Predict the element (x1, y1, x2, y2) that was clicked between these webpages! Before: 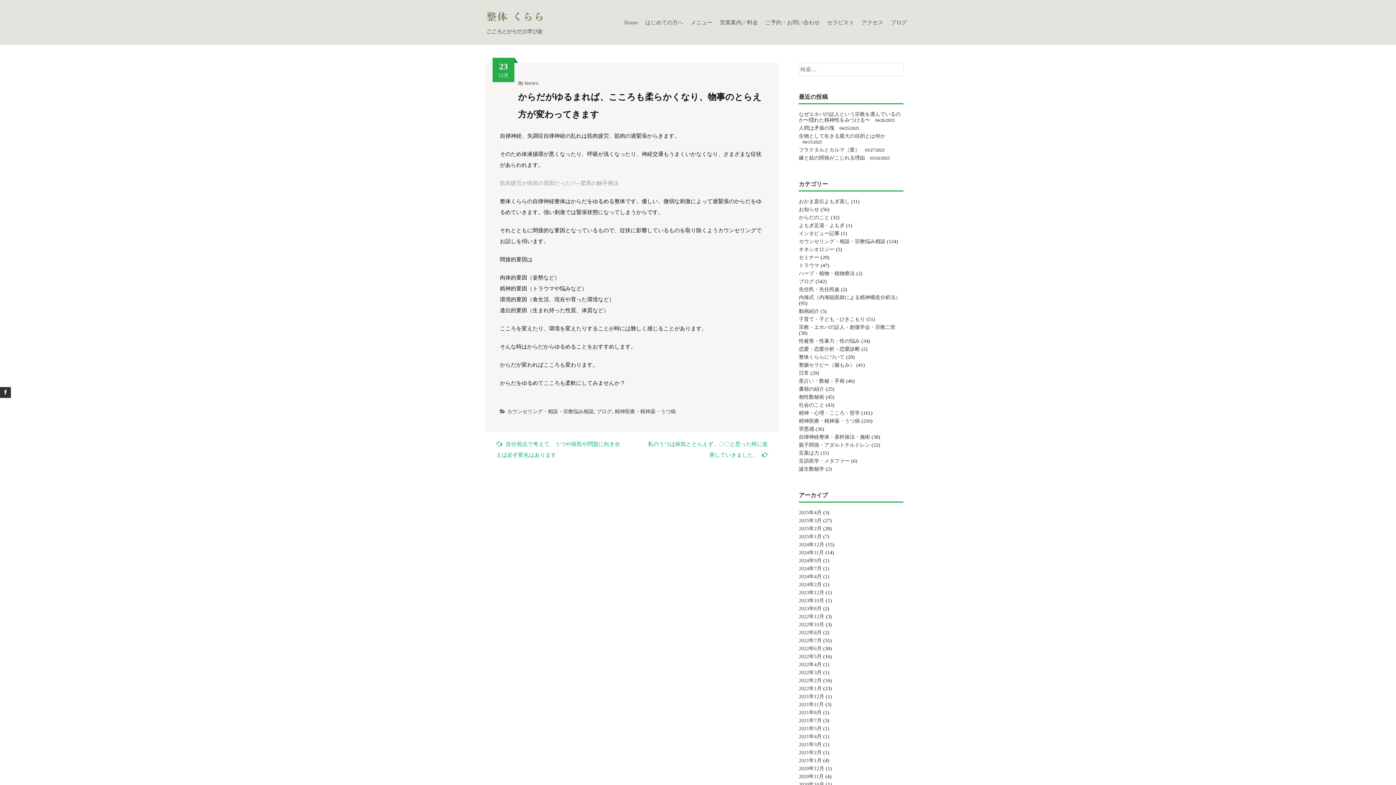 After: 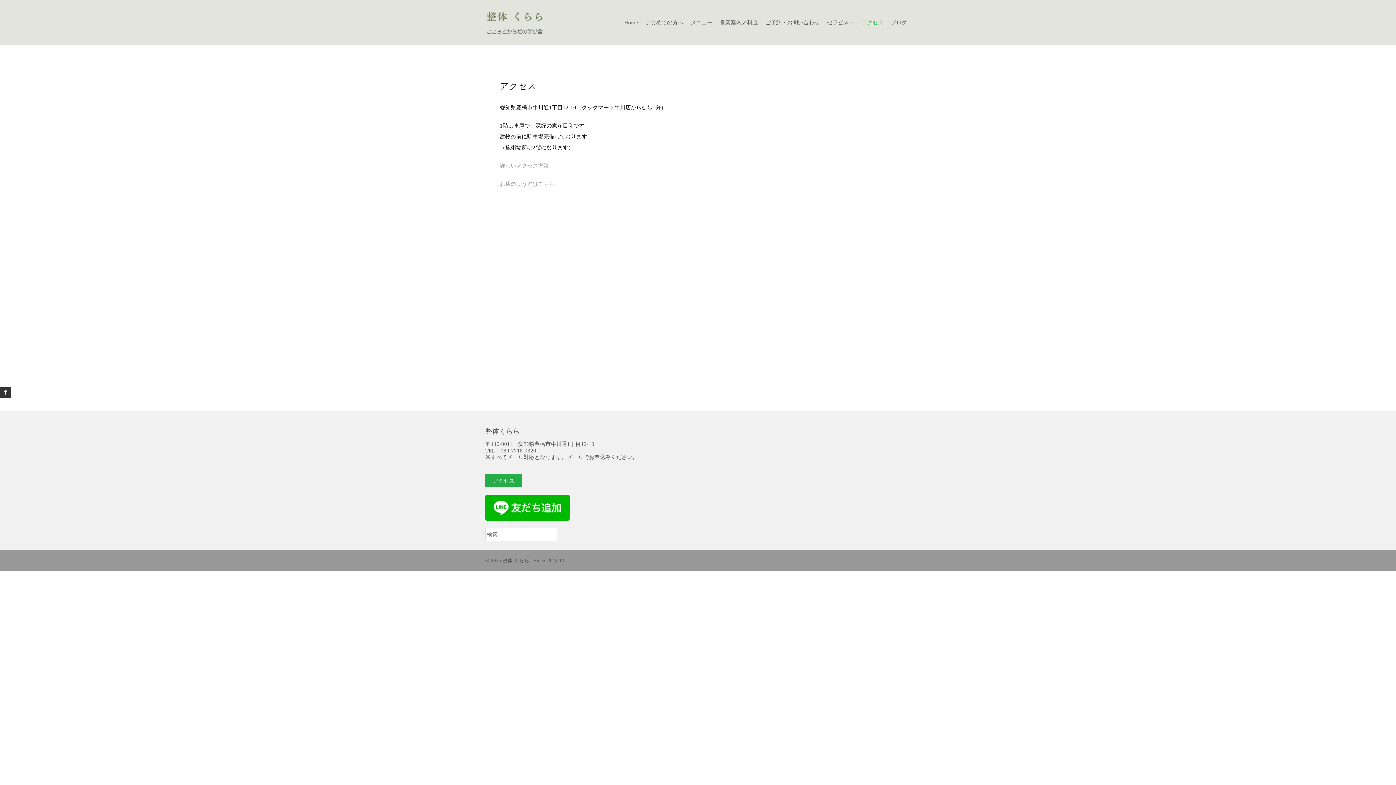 Action: bbox: (858, 17, 887, 27) label: アクセス